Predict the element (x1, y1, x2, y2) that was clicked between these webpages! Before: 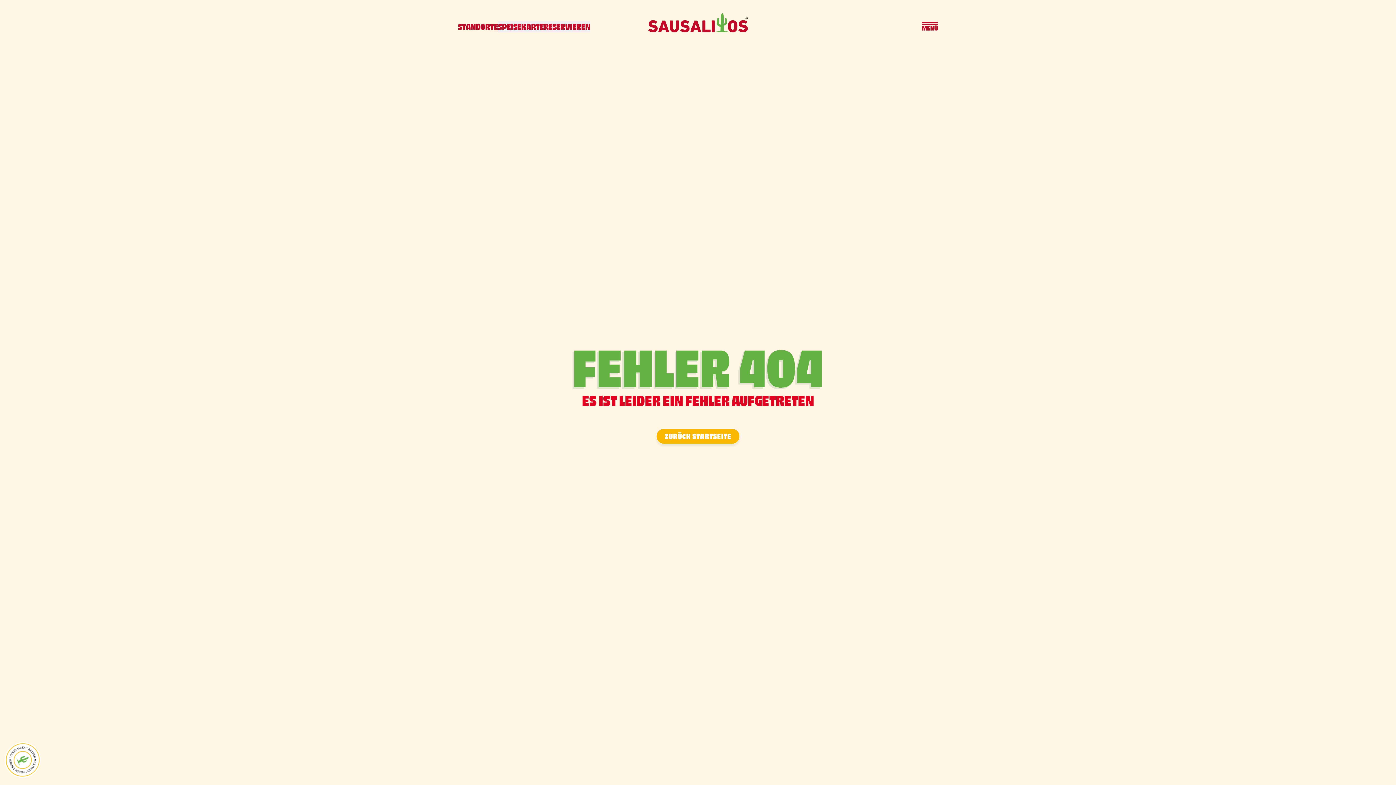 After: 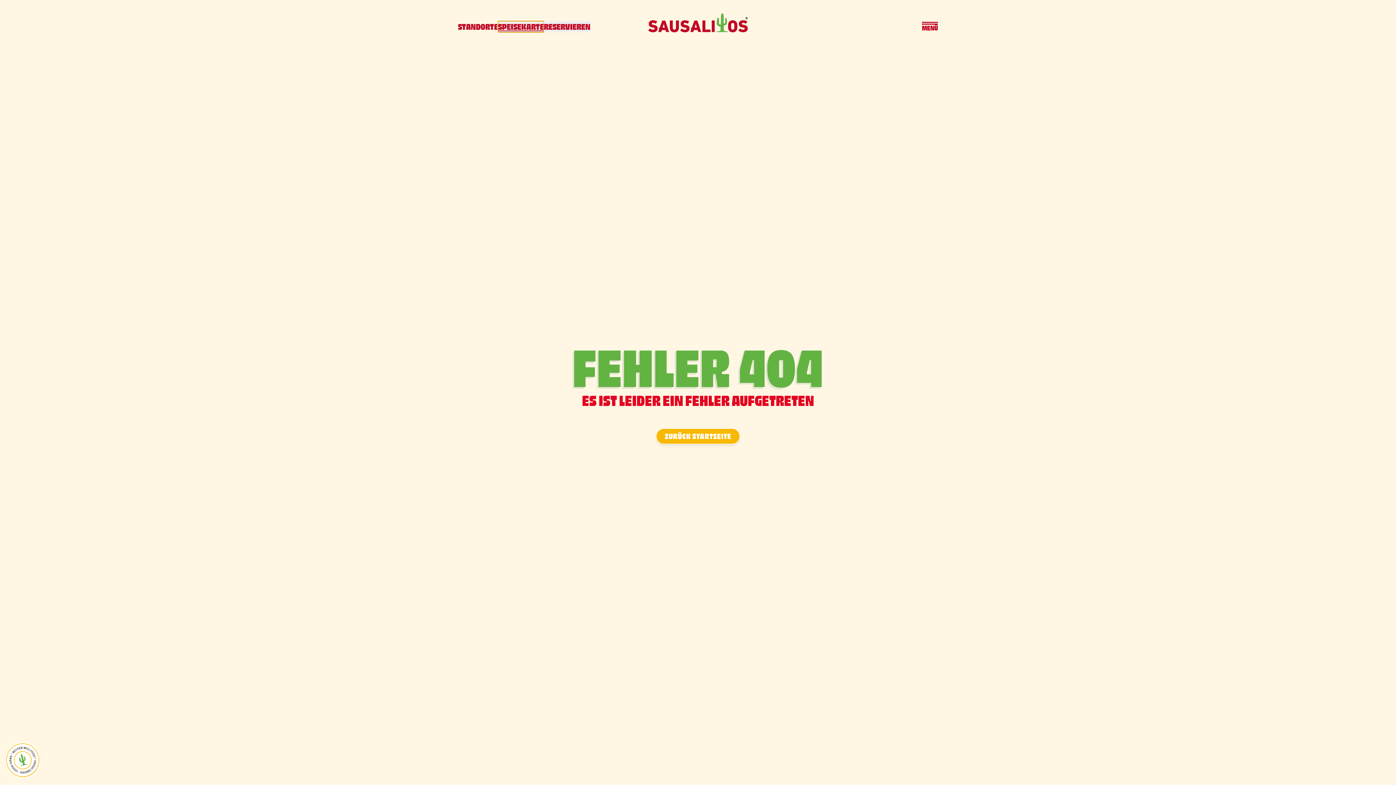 Action: label: SPEISEKARTE bbox: (498, 21, 544, 32)